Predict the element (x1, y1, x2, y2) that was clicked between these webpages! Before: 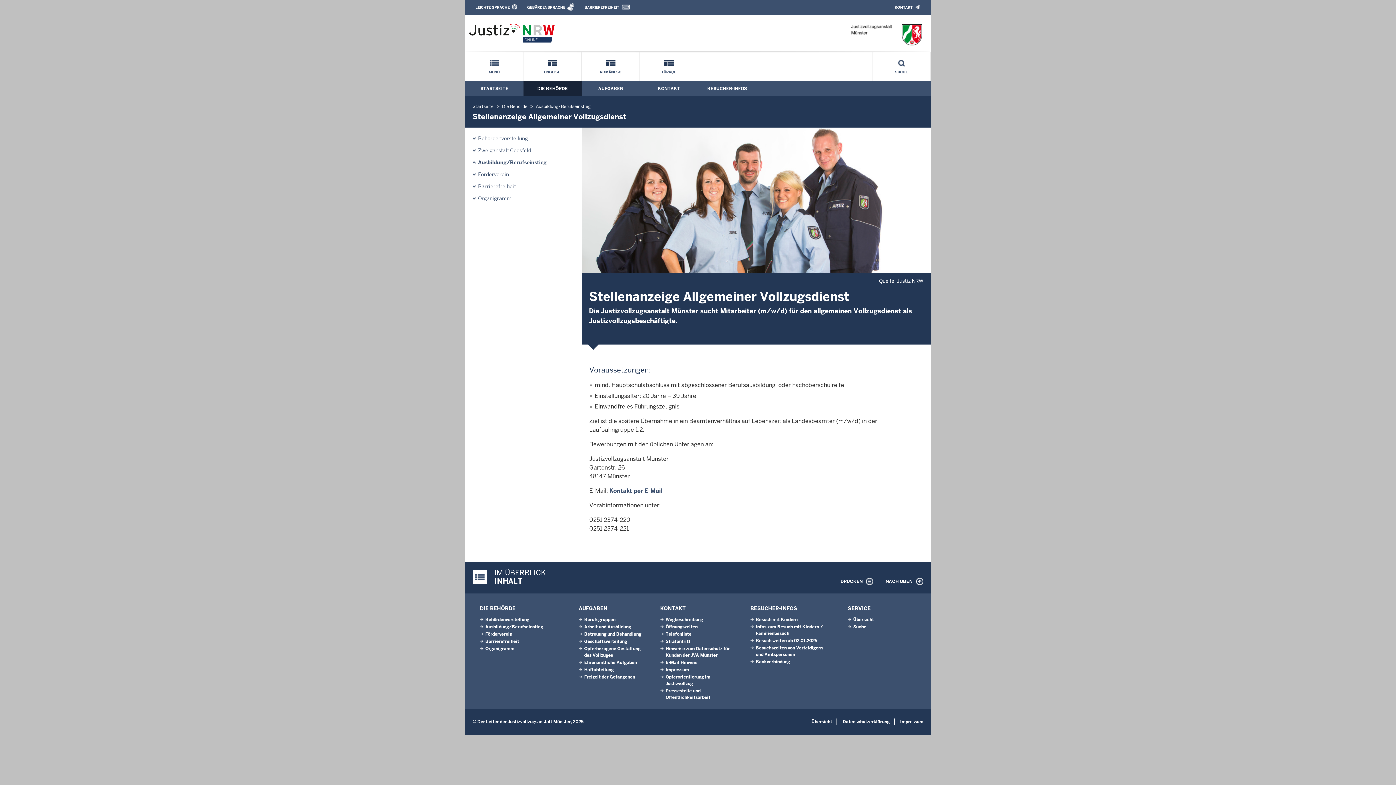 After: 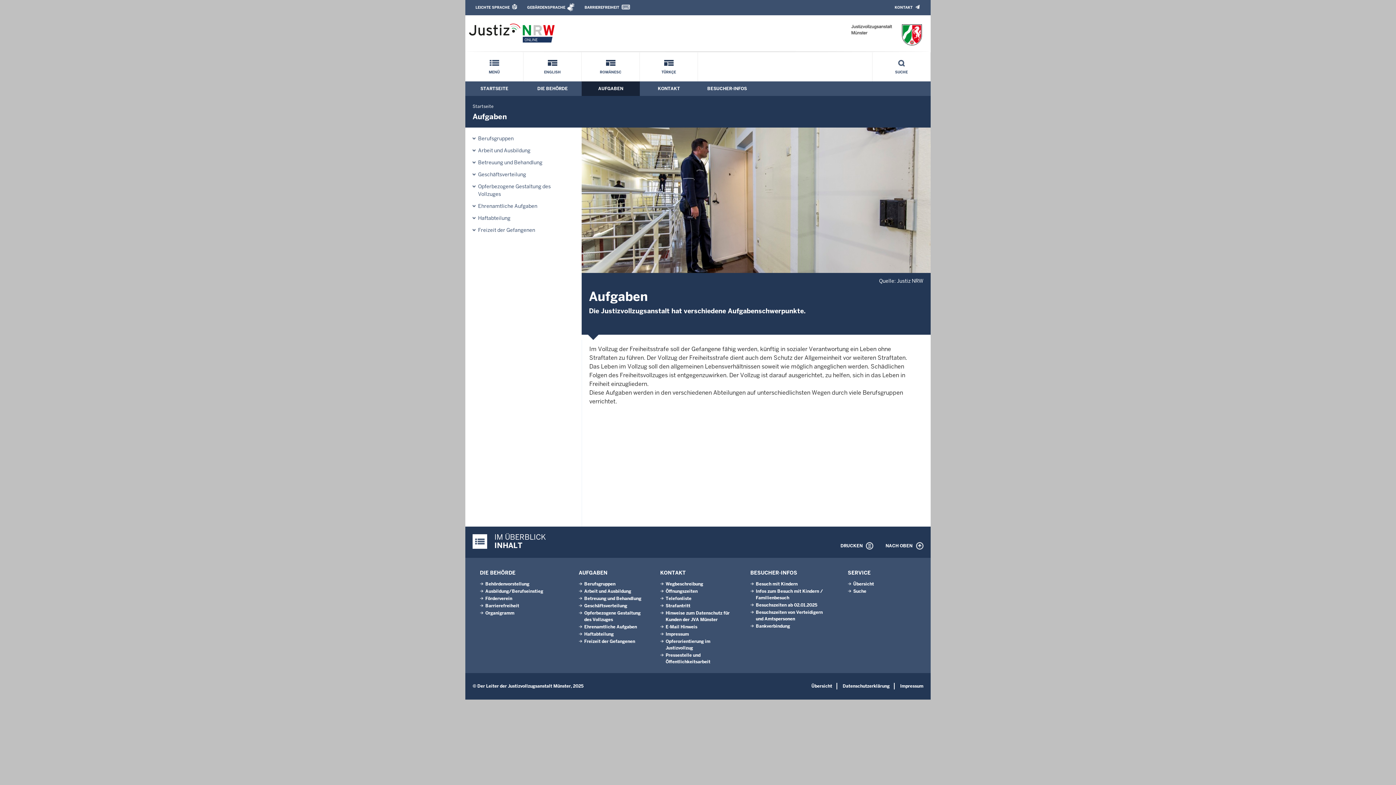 Action: label: AUFGABEN bbox: (598, 85, 623, 91)